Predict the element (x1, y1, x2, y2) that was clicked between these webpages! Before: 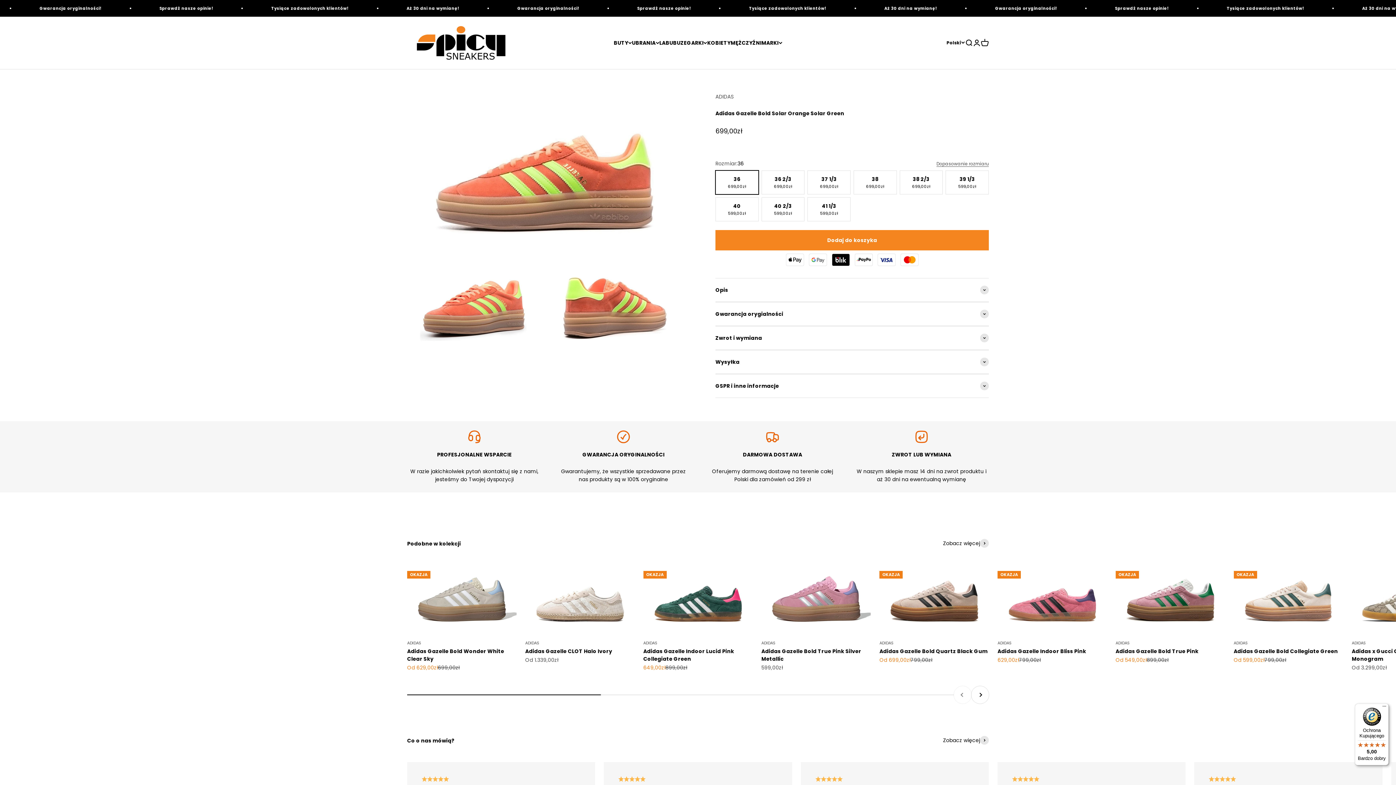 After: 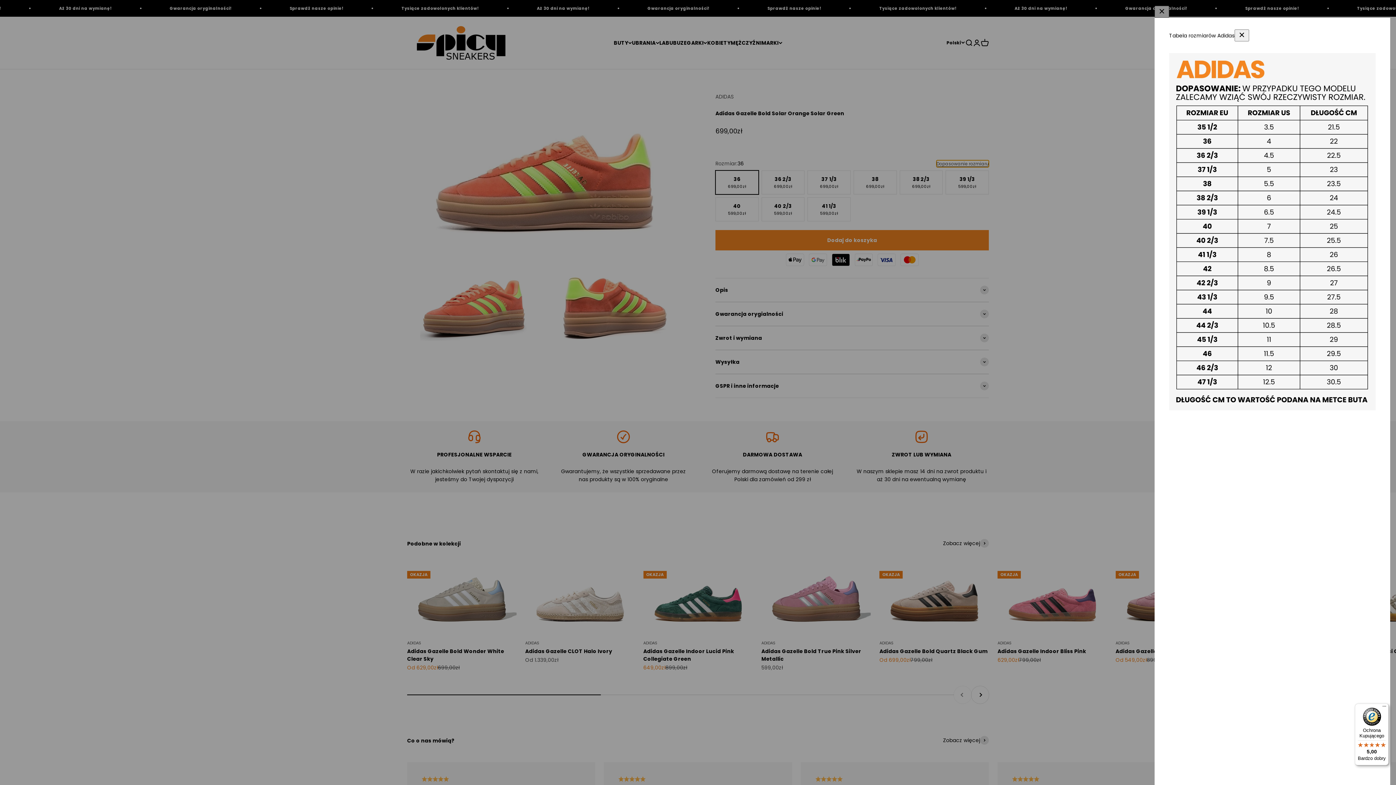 Action: label: Dopasowanie rozmiaru bbox: (936, 160, 989, 167)